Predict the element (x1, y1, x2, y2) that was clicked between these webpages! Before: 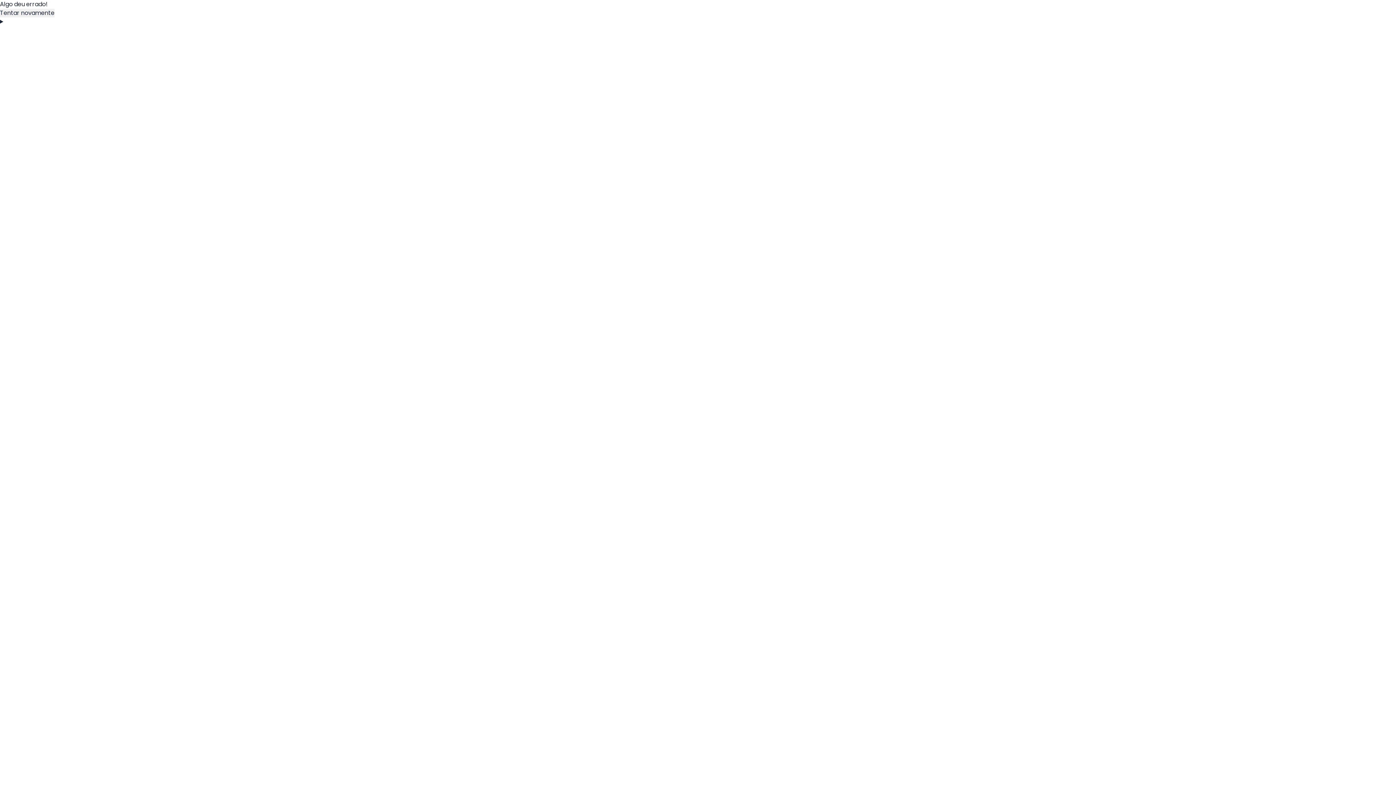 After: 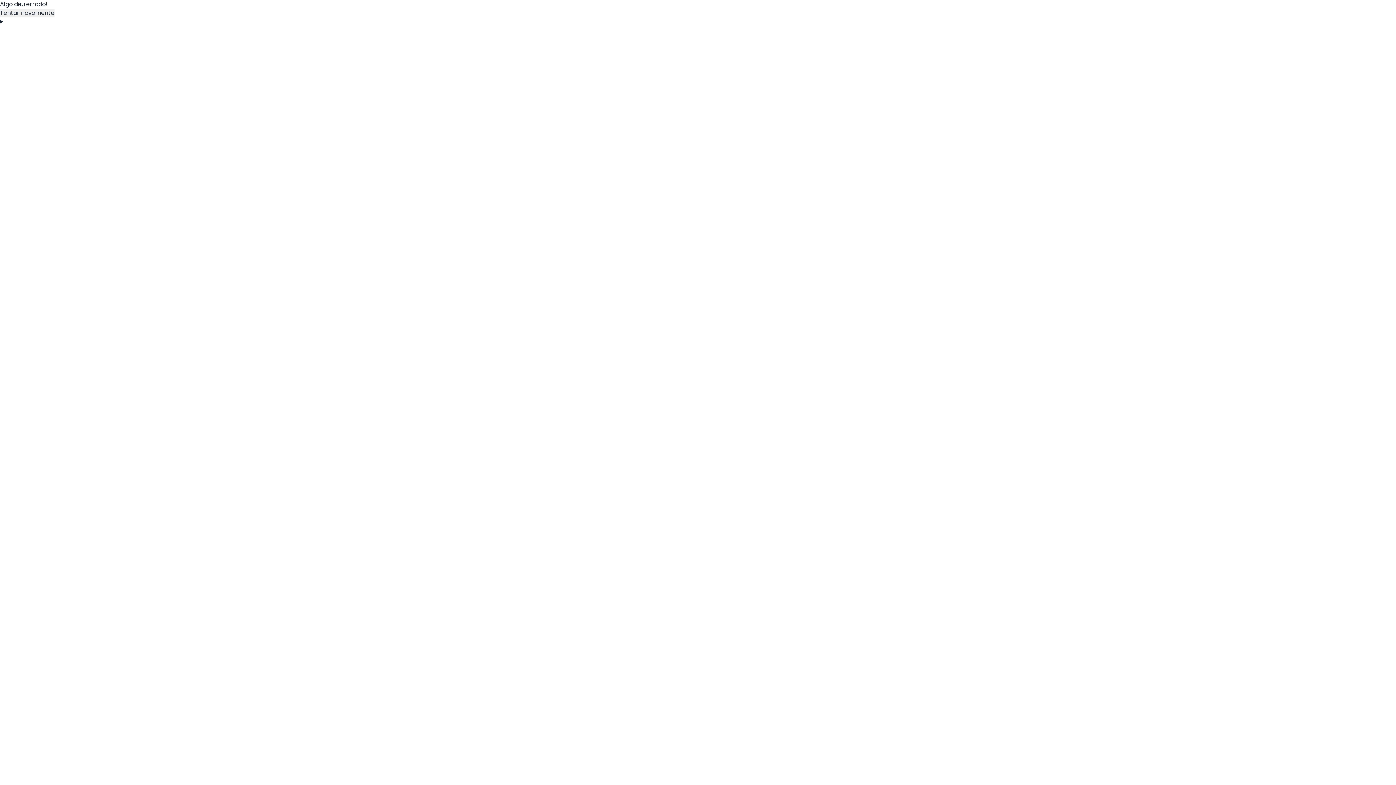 Action: label: Tentar novamente bbox: (0, 8, 54, 17)